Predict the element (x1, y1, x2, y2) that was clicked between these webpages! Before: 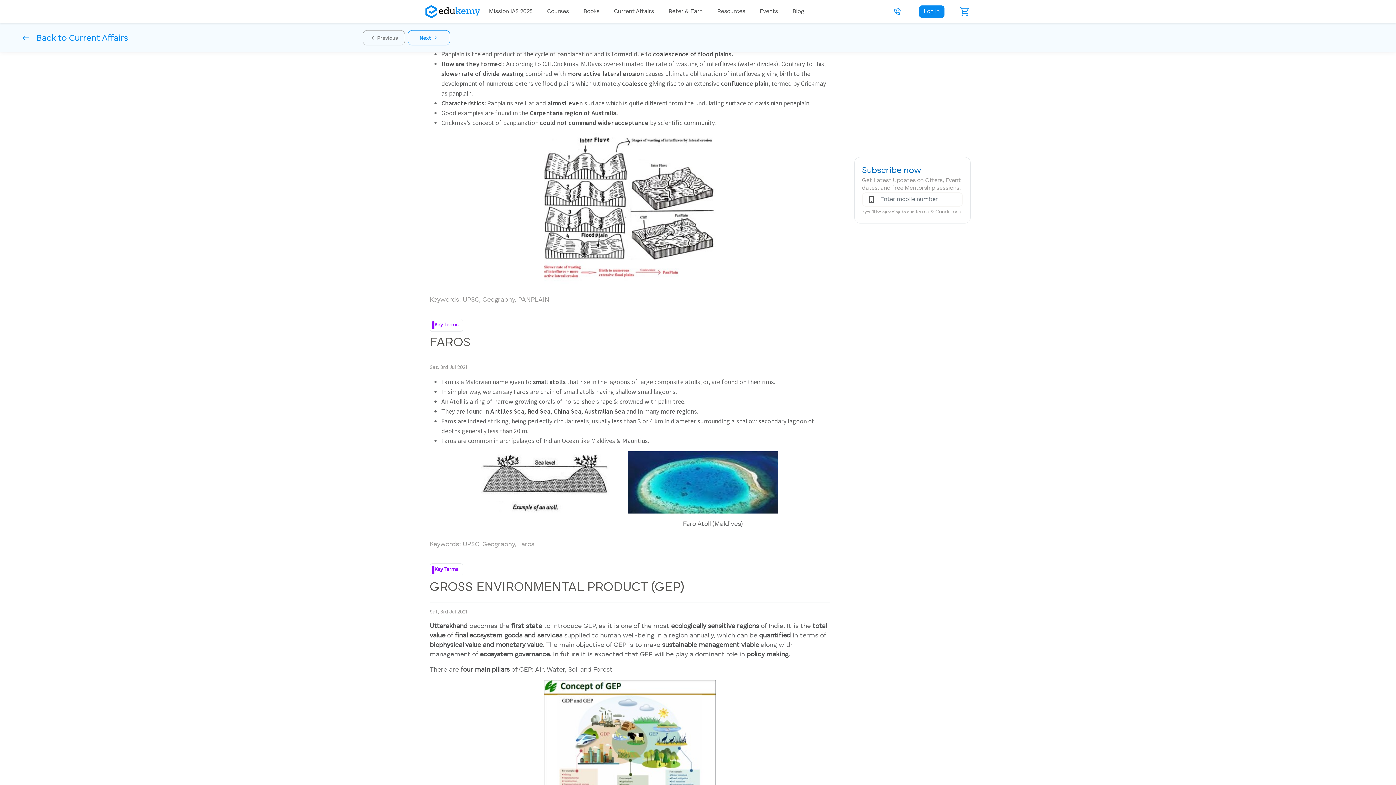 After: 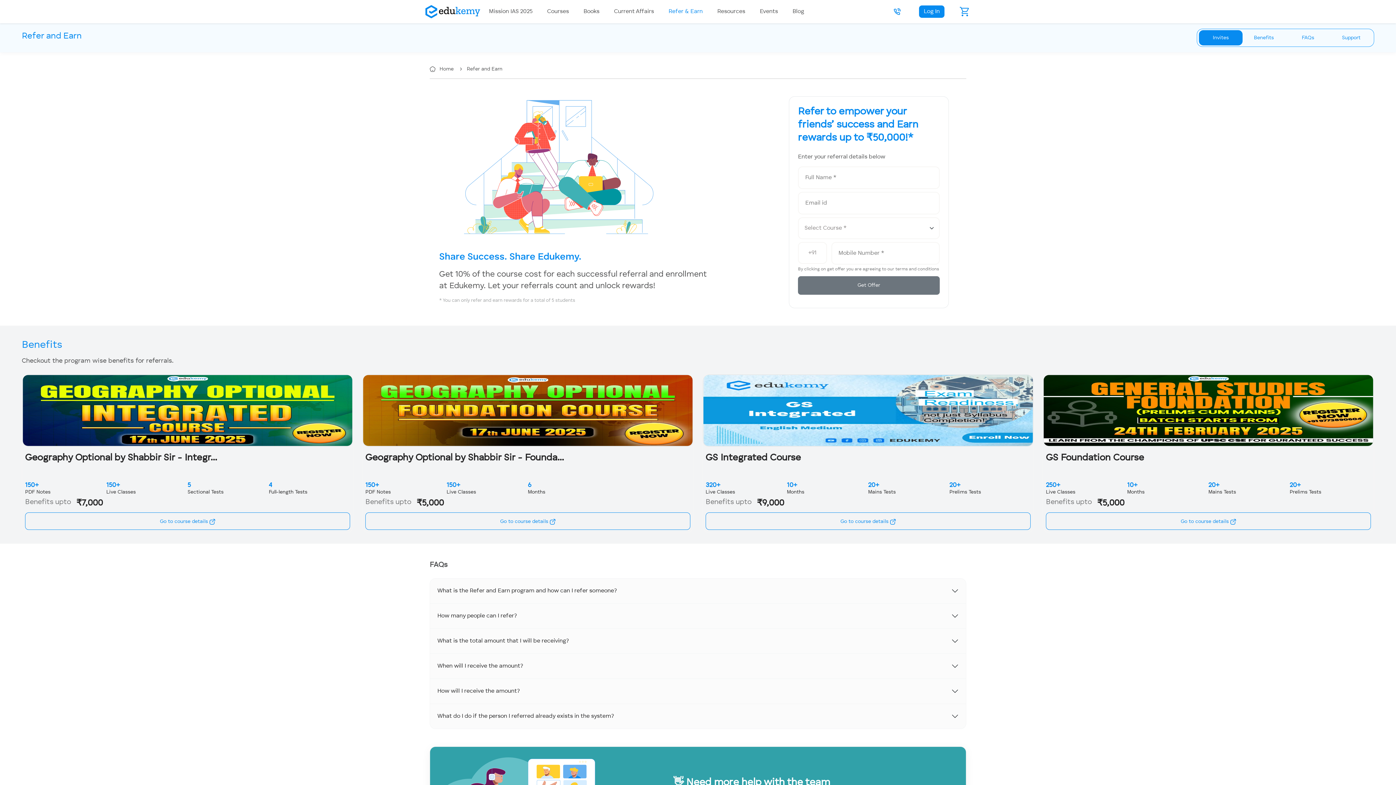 Action: bbox: (665, 4, 714, 18) label: Refer & Earn